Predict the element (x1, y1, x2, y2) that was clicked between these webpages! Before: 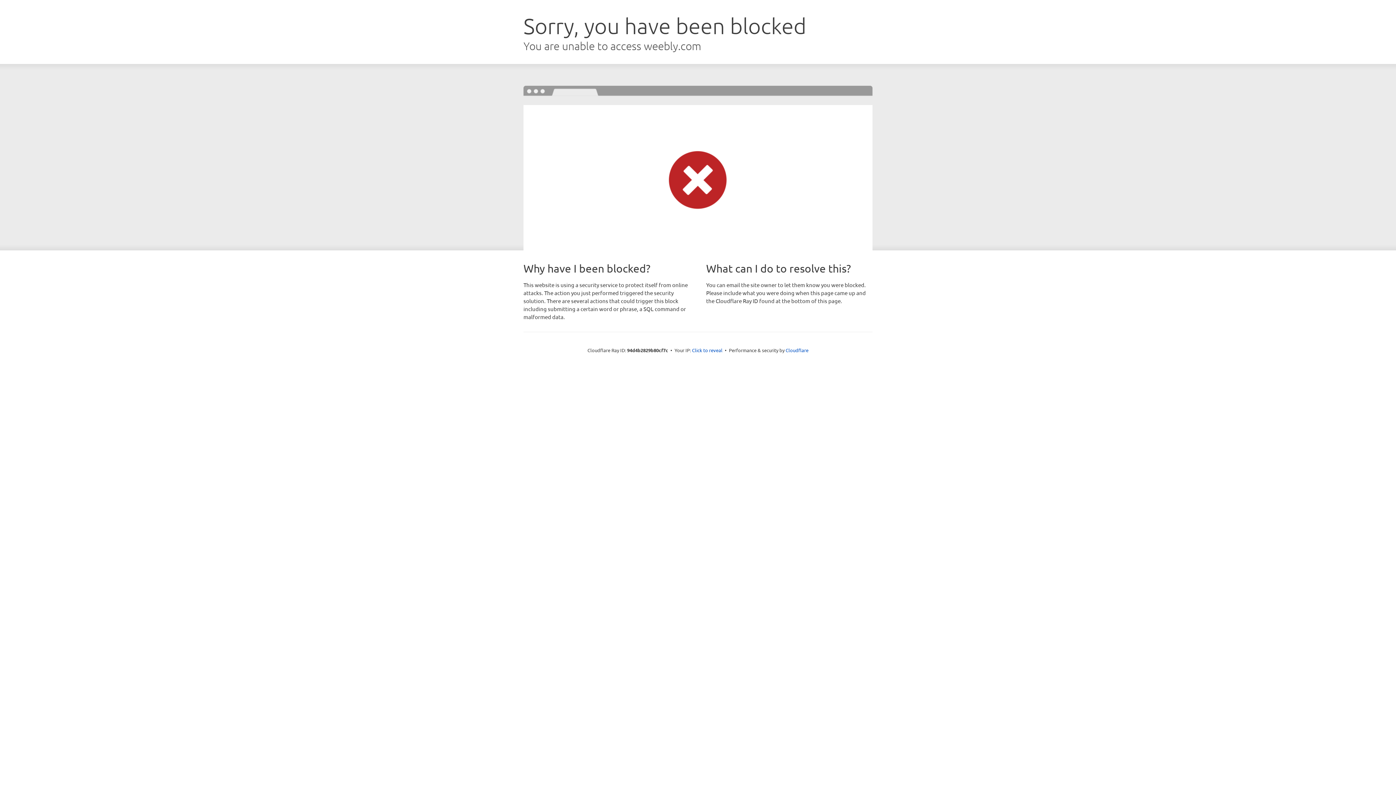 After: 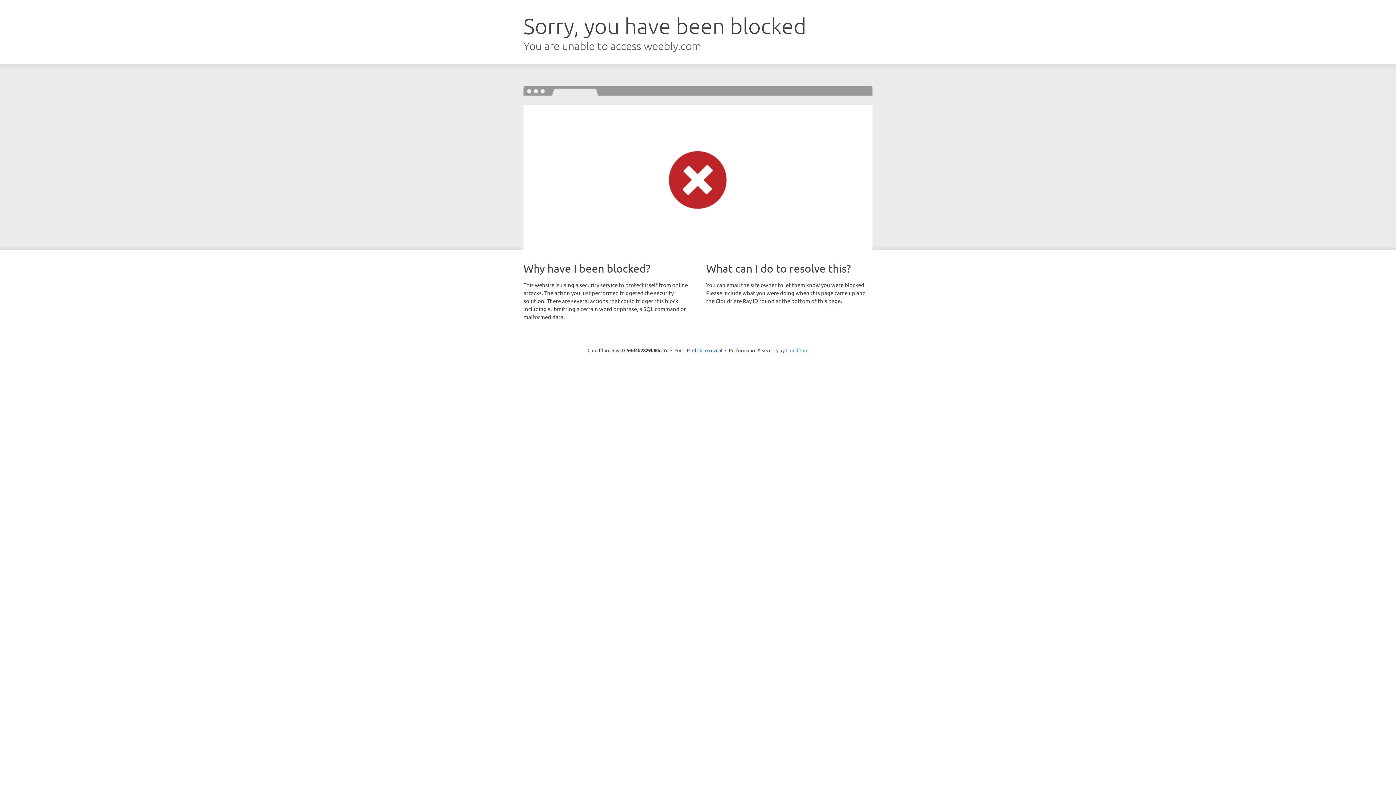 Action: label: Cloudflare bbox: (785, 347, 808, 353)